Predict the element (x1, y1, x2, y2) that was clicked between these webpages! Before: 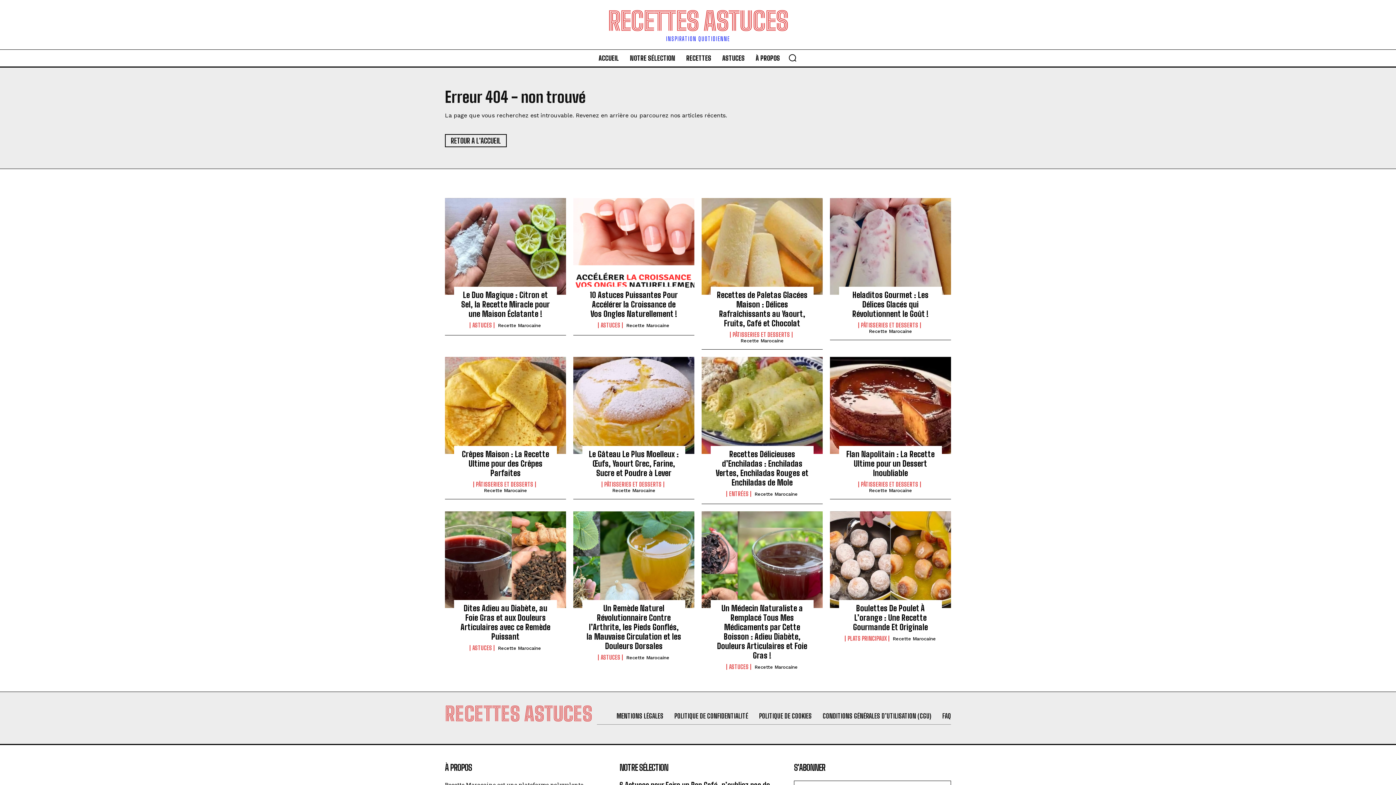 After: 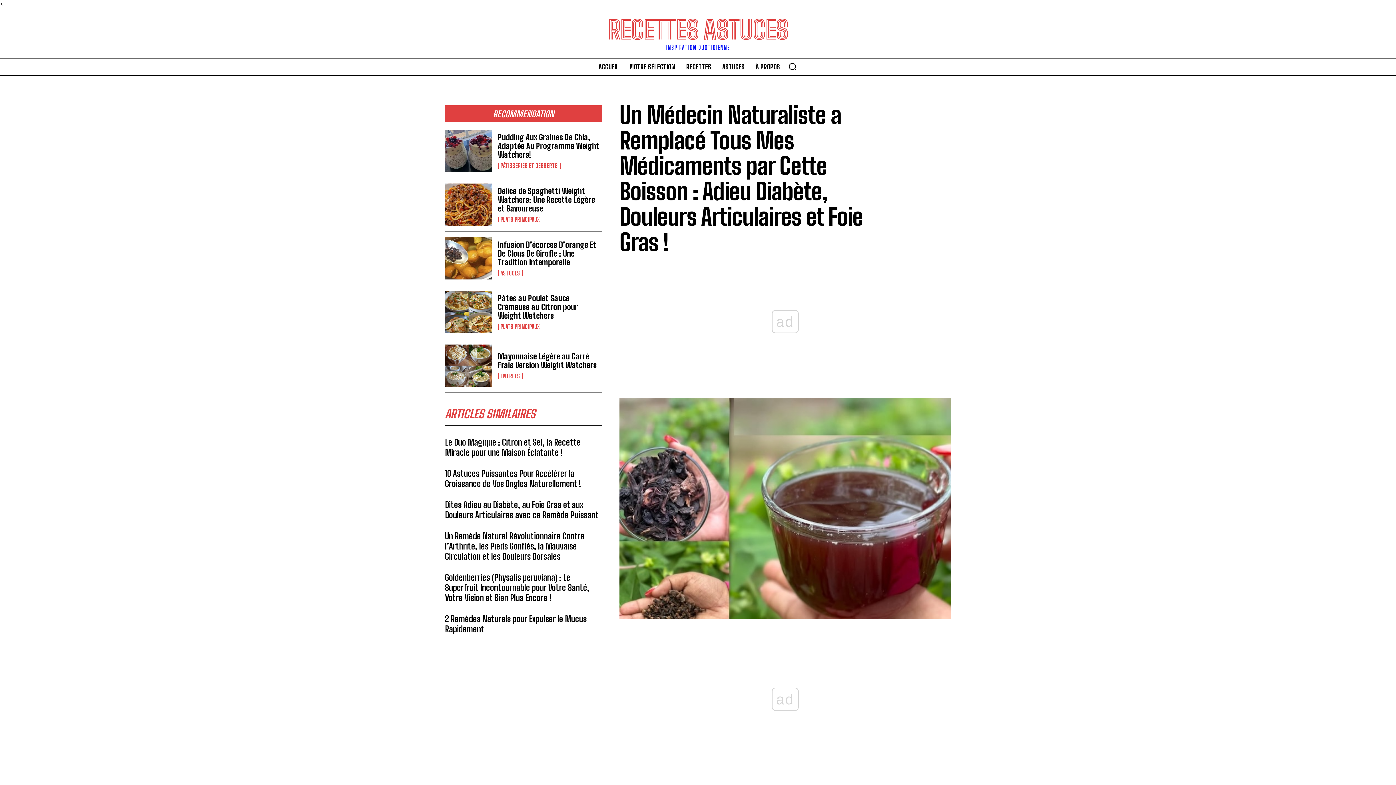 Action: bbox: (701, 511, 822, 608)